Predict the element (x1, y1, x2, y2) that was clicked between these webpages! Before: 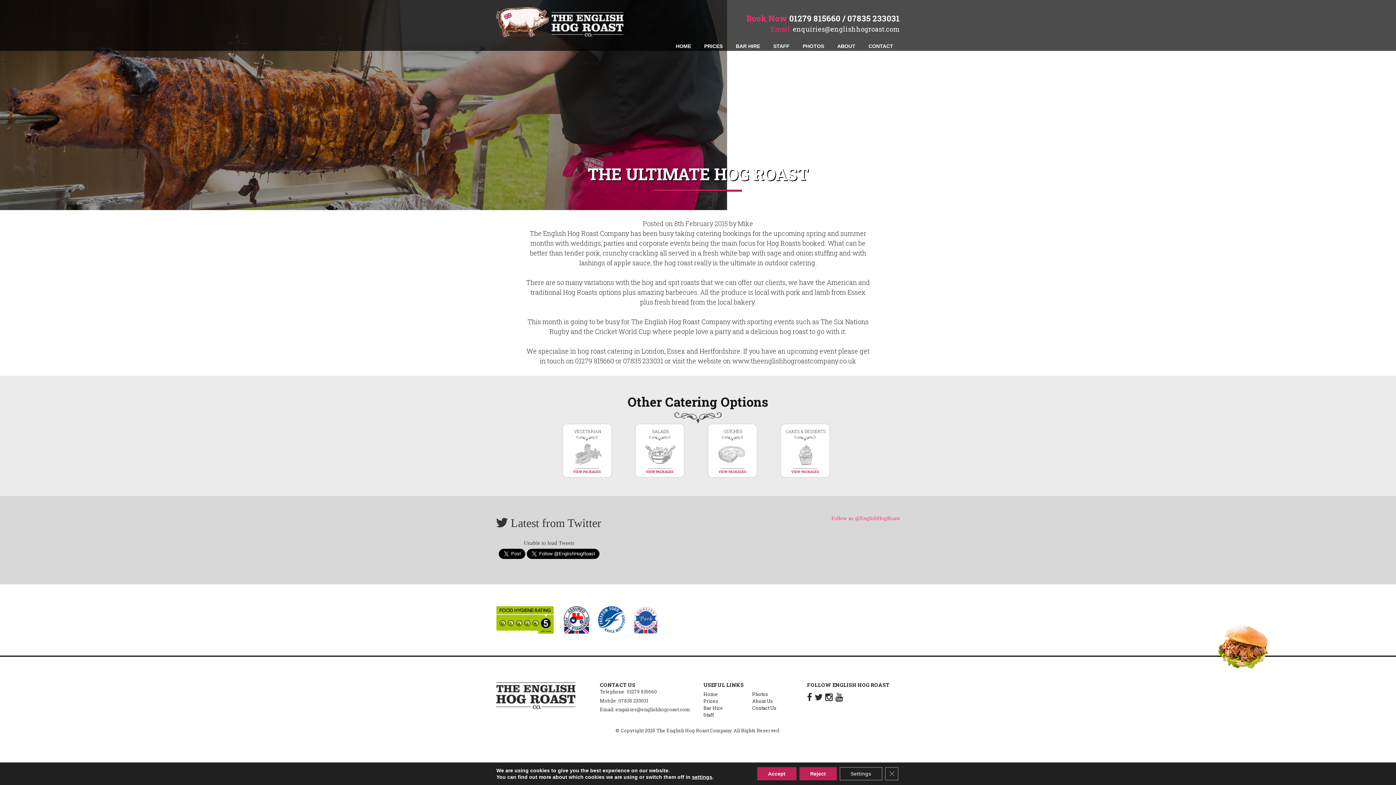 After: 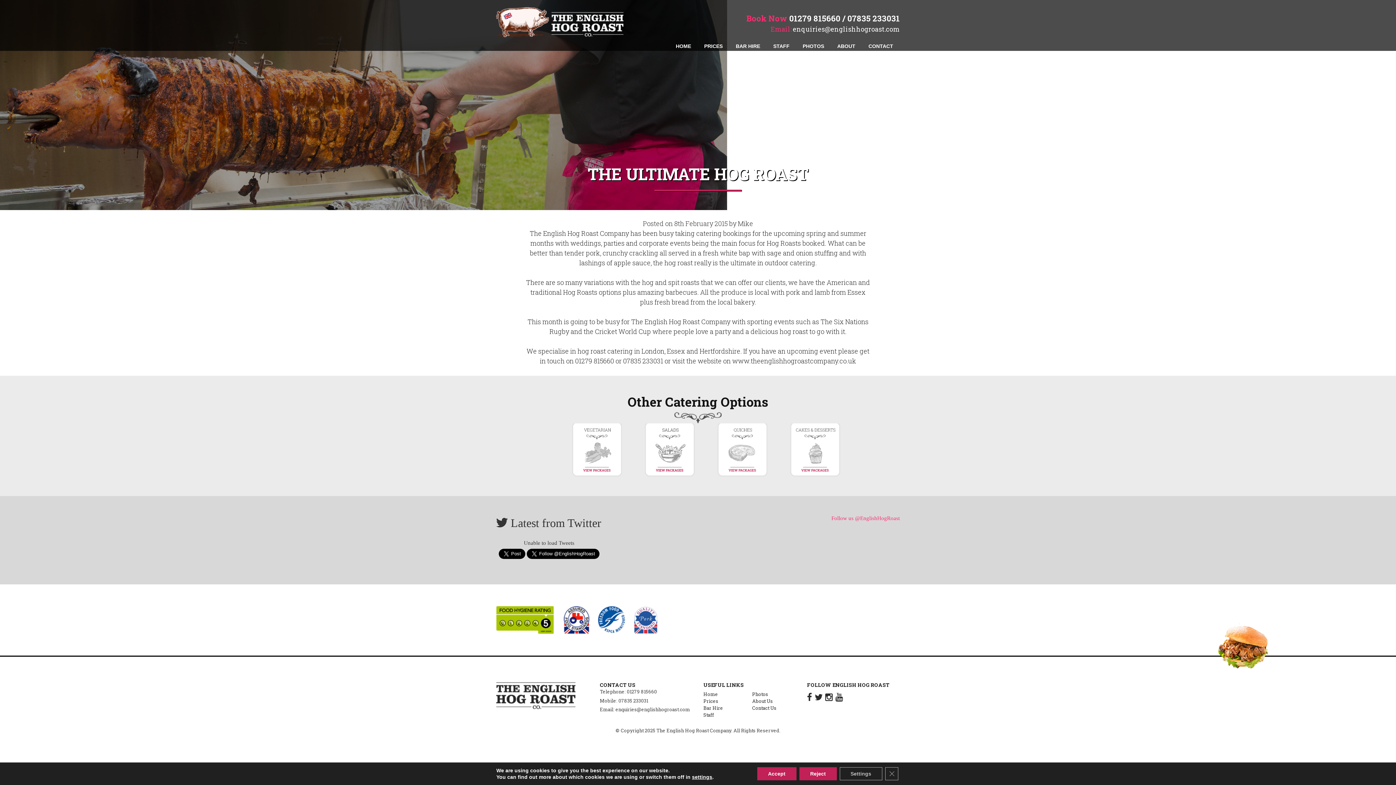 Action: bbox: (550, 472, 623, 479)